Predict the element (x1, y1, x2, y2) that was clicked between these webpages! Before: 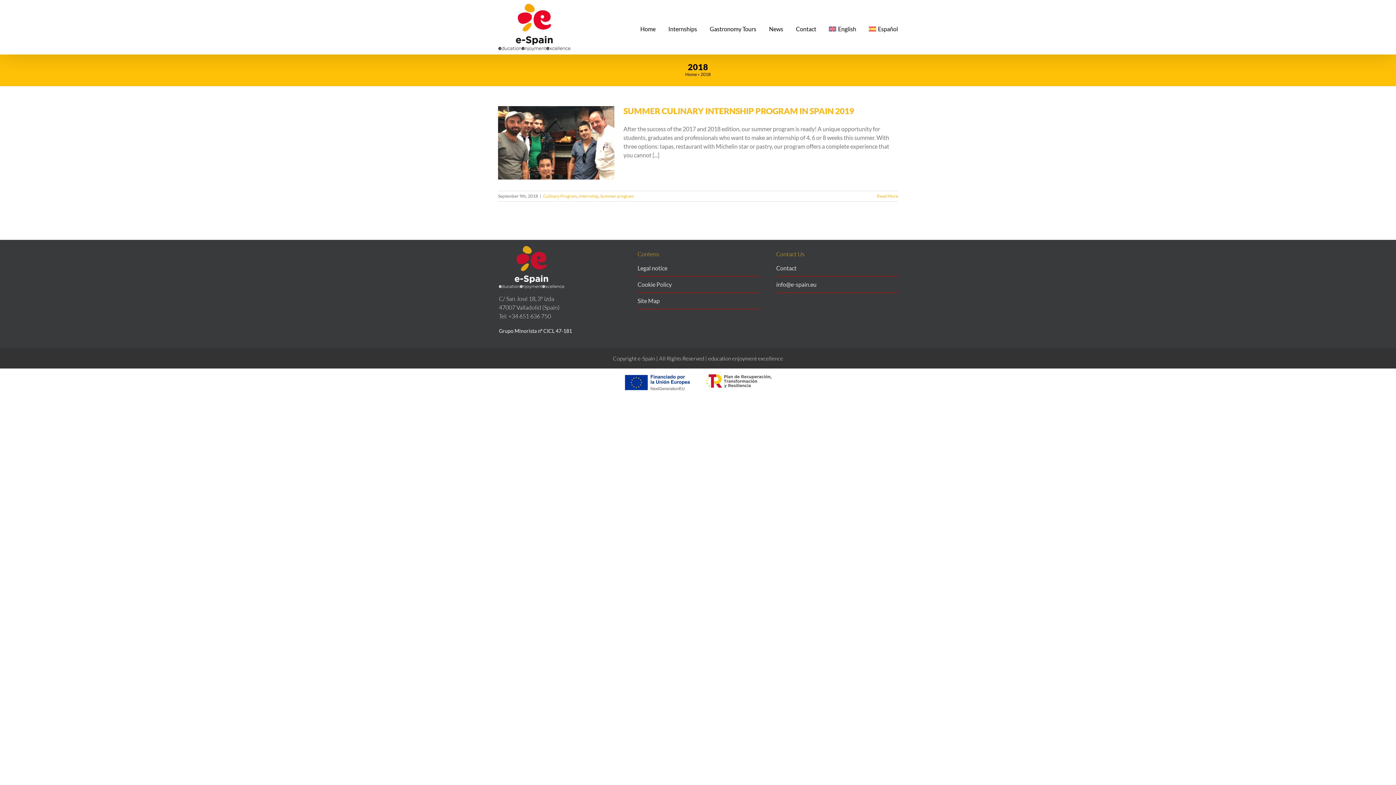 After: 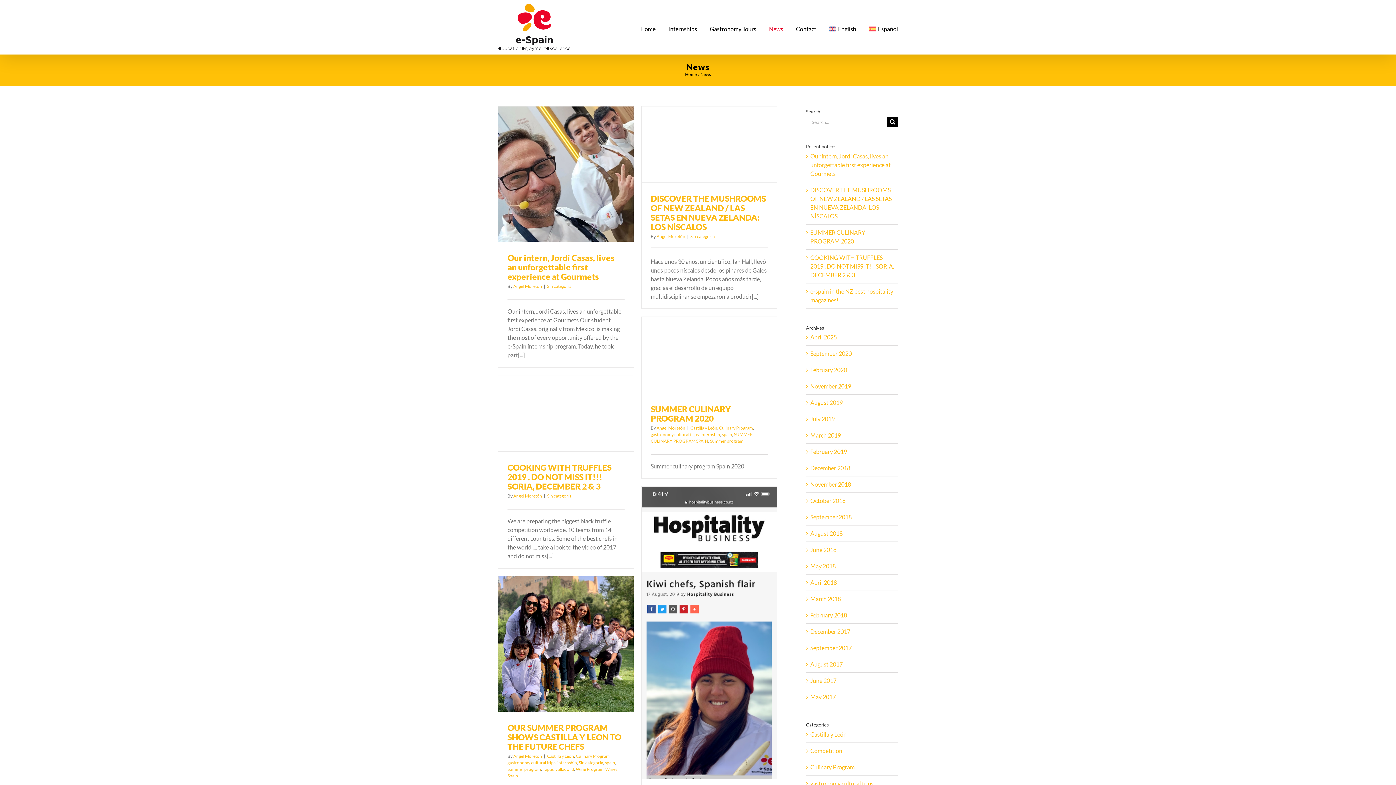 Action: label: News bbox: (769, 3, 783, 54)